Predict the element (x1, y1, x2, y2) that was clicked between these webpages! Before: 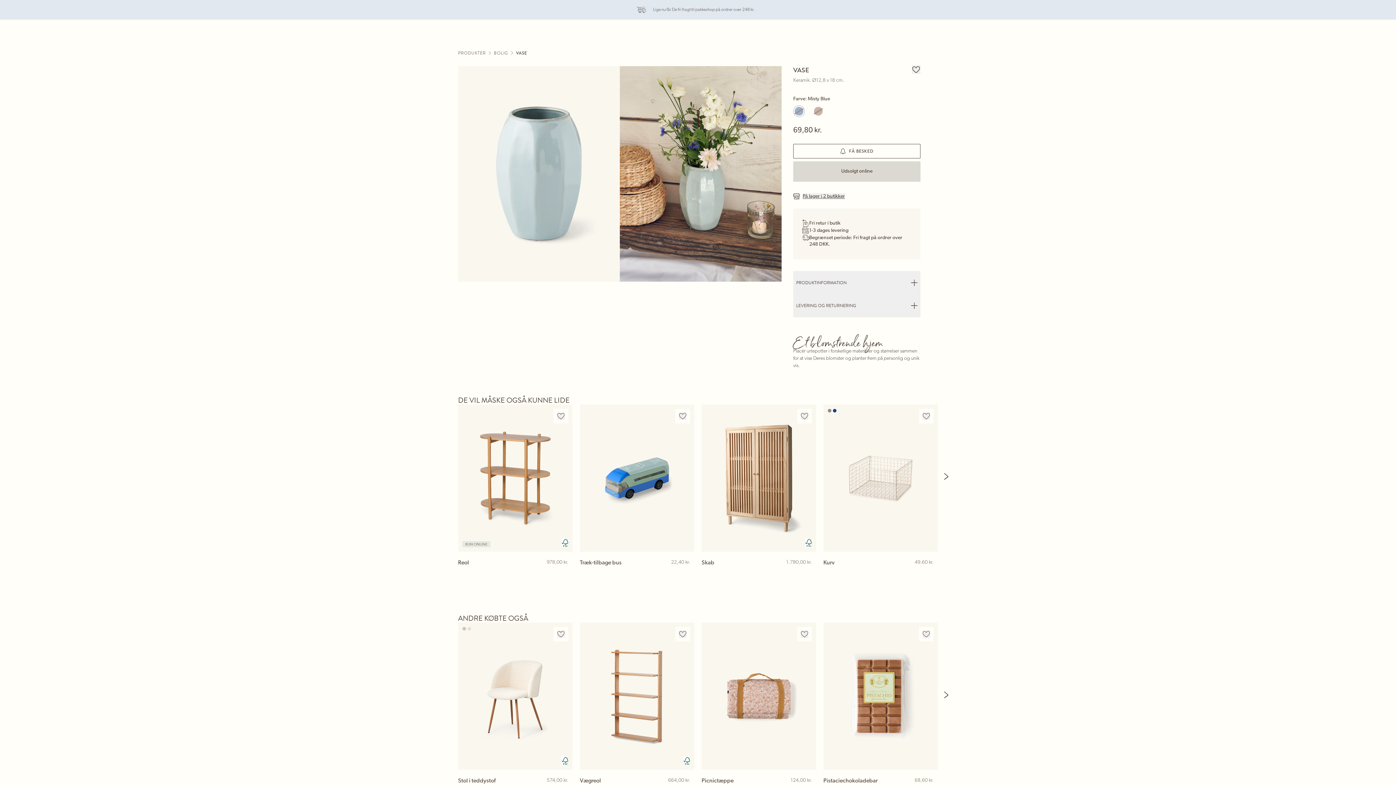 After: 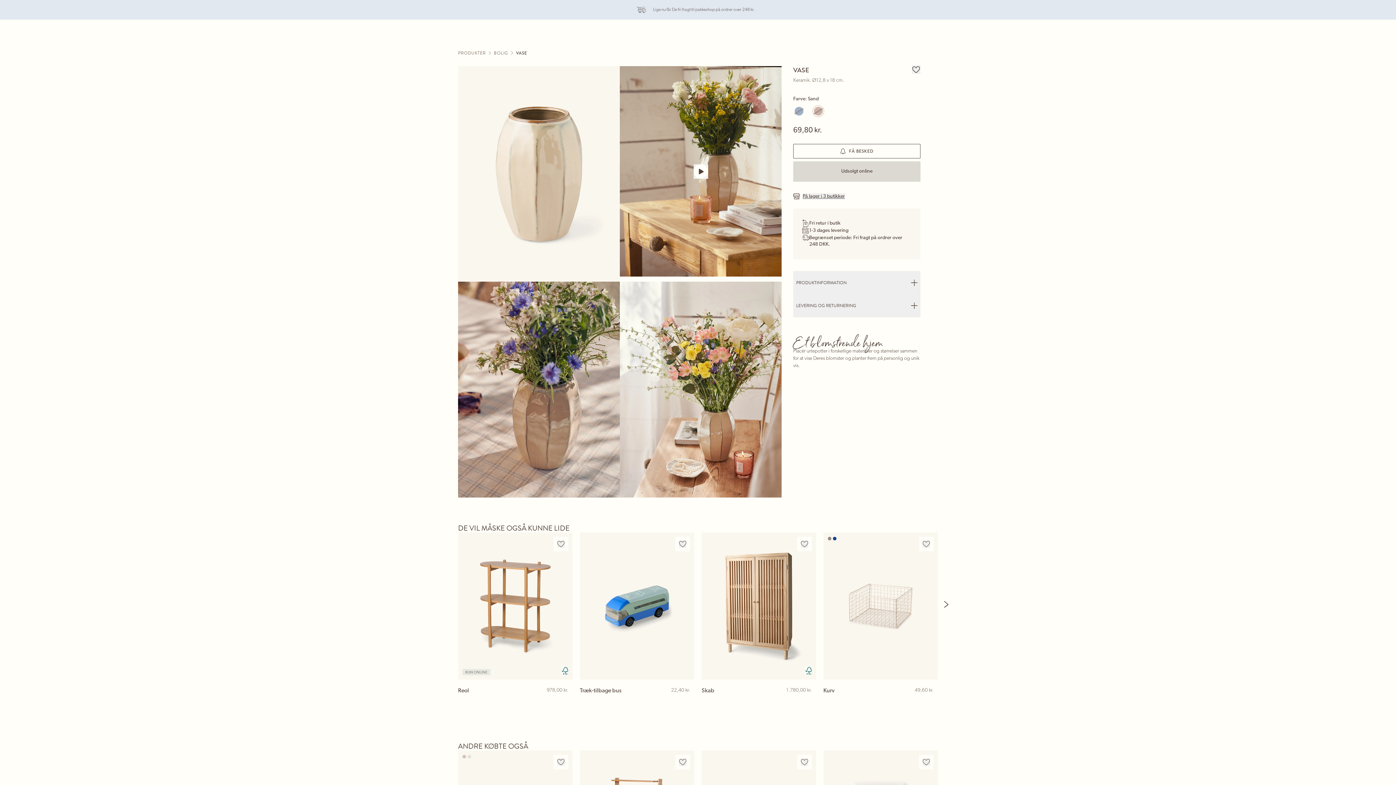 Action: bbox: (812, 105, 825, 117) label: Sand